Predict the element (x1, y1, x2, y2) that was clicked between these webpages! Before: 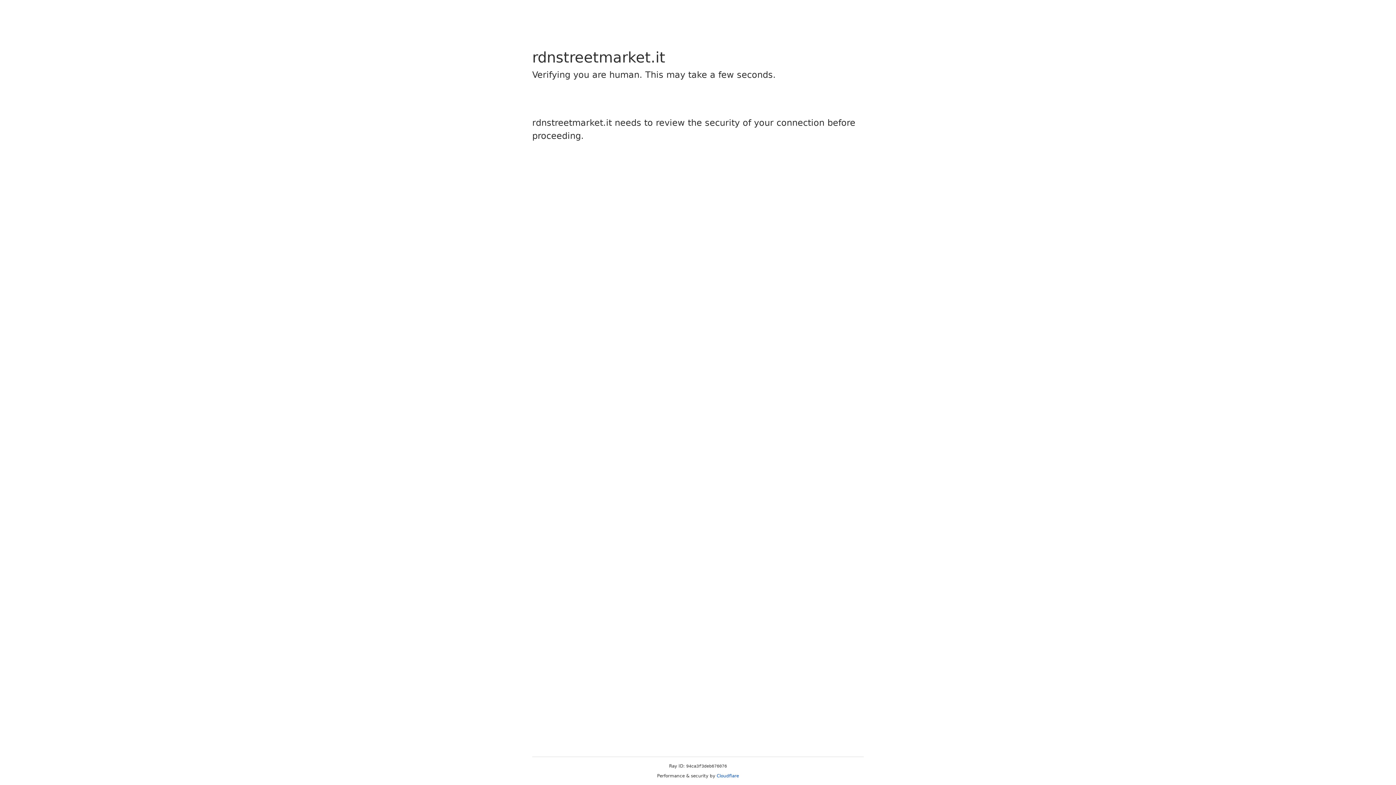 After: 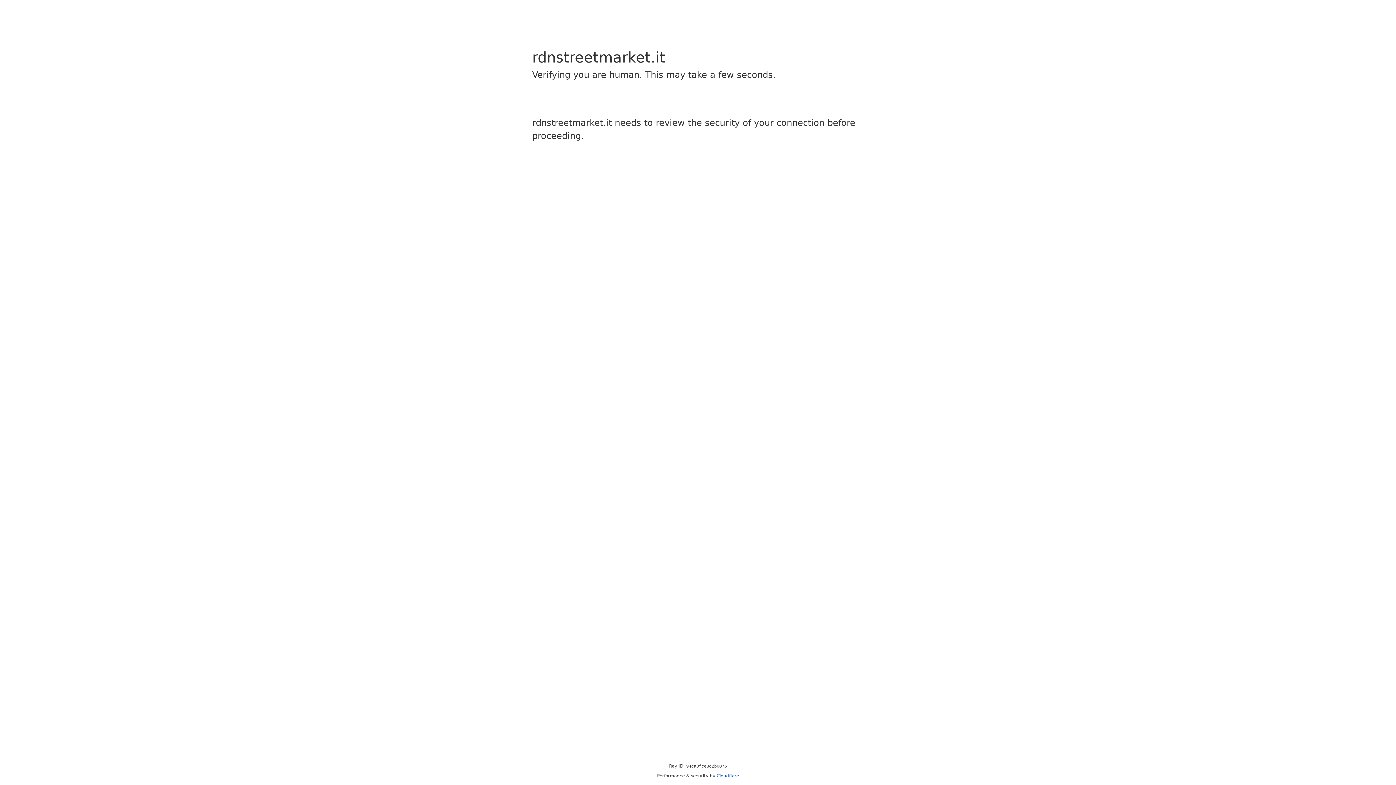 Action: label: Cloudflare bbox: (716, 773, 739, 778)